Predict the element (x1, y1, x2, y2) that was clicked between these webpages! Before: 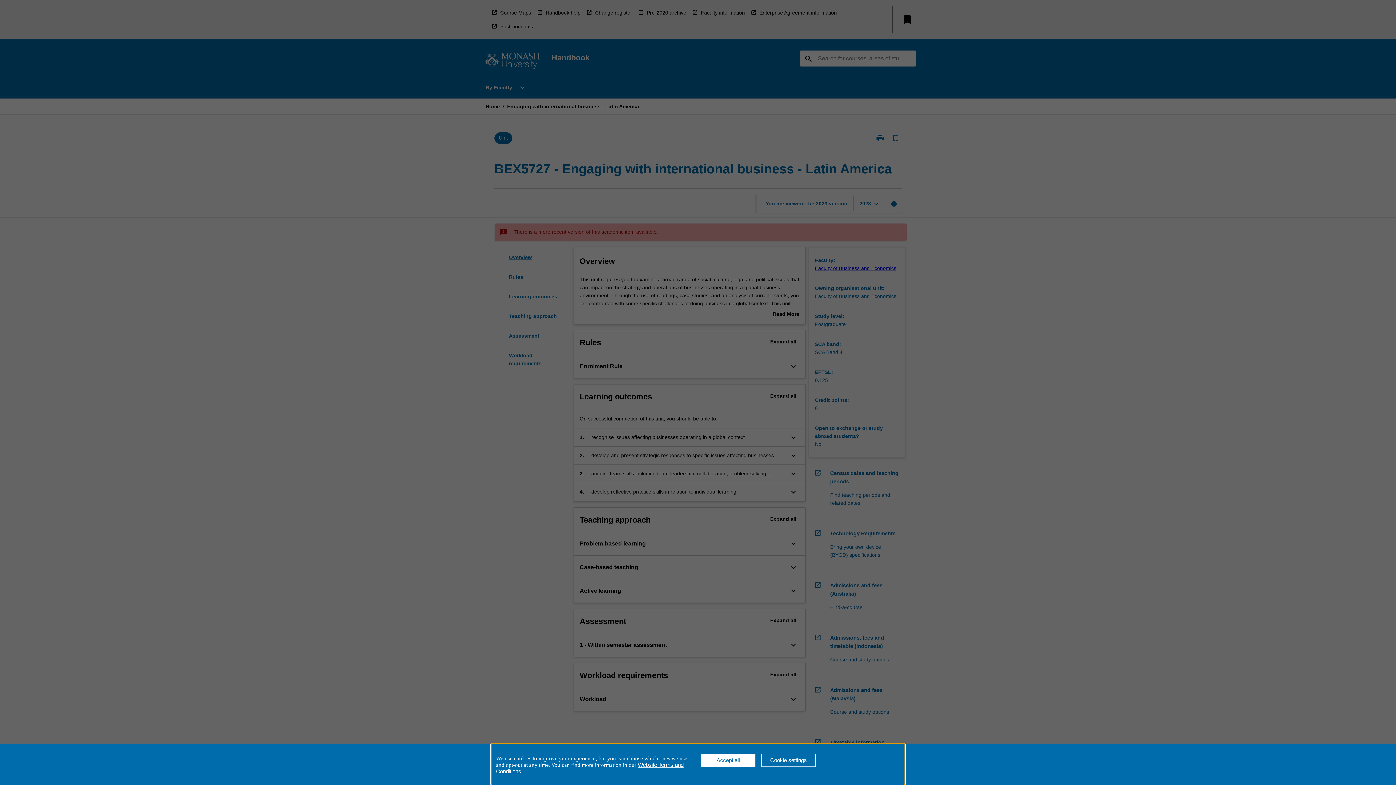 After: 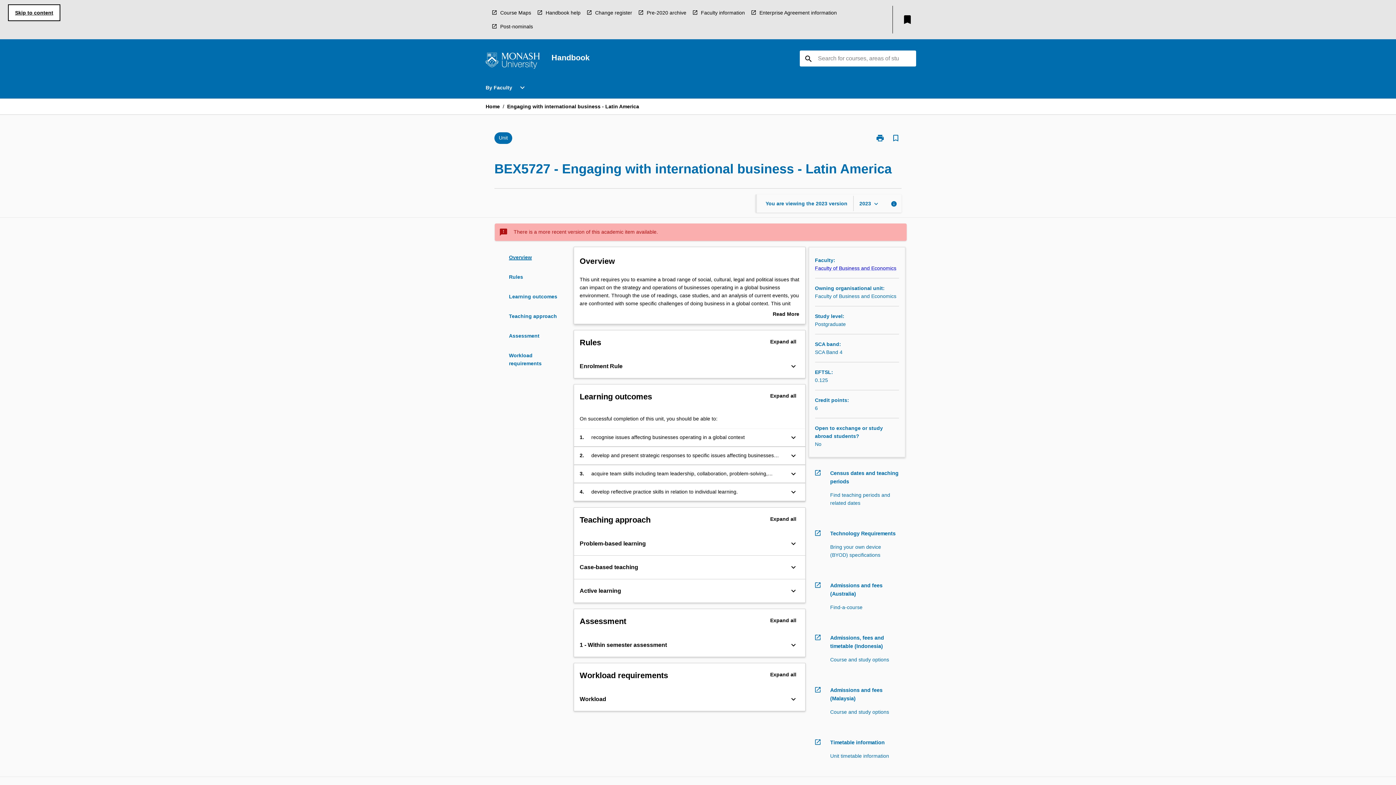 Action: bbox: (701, 754, 755, 767) label: Accept all